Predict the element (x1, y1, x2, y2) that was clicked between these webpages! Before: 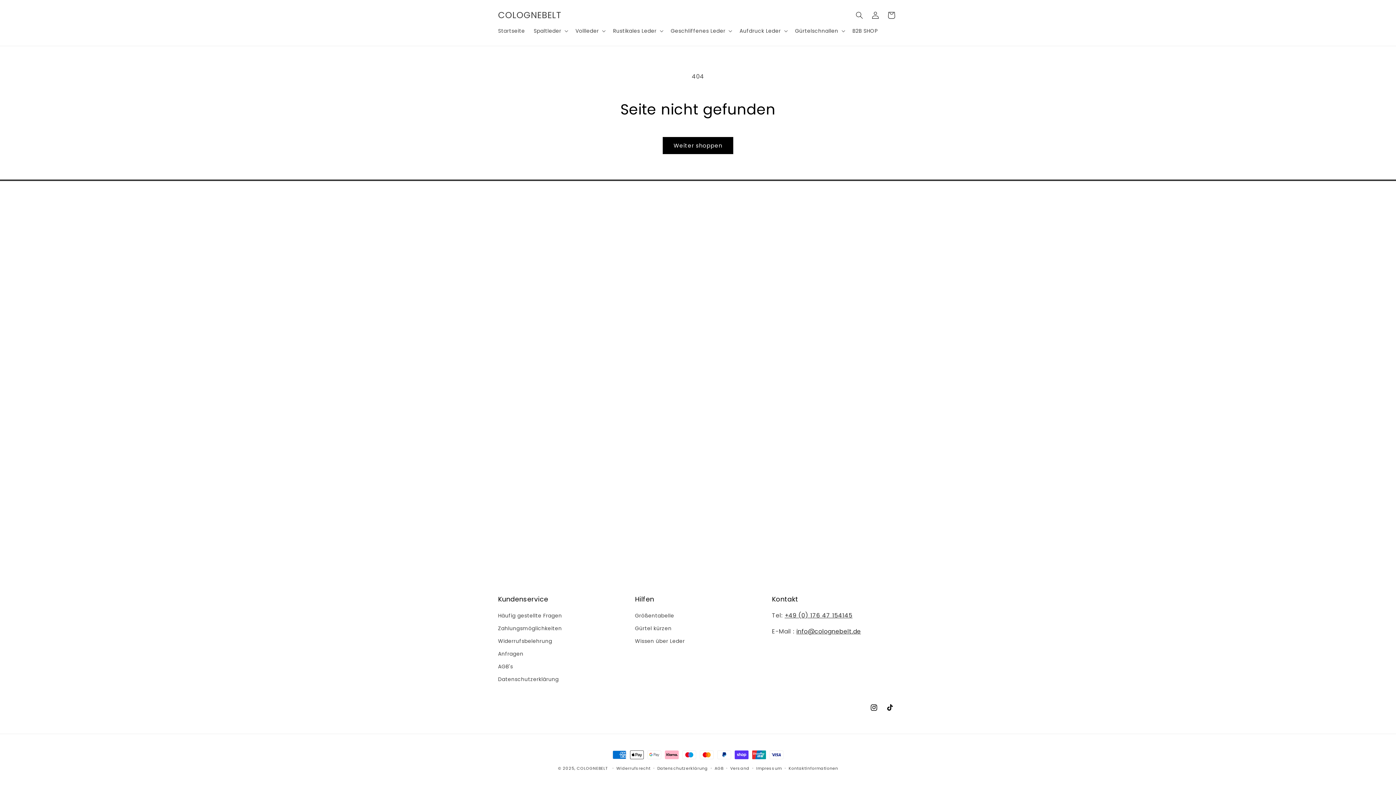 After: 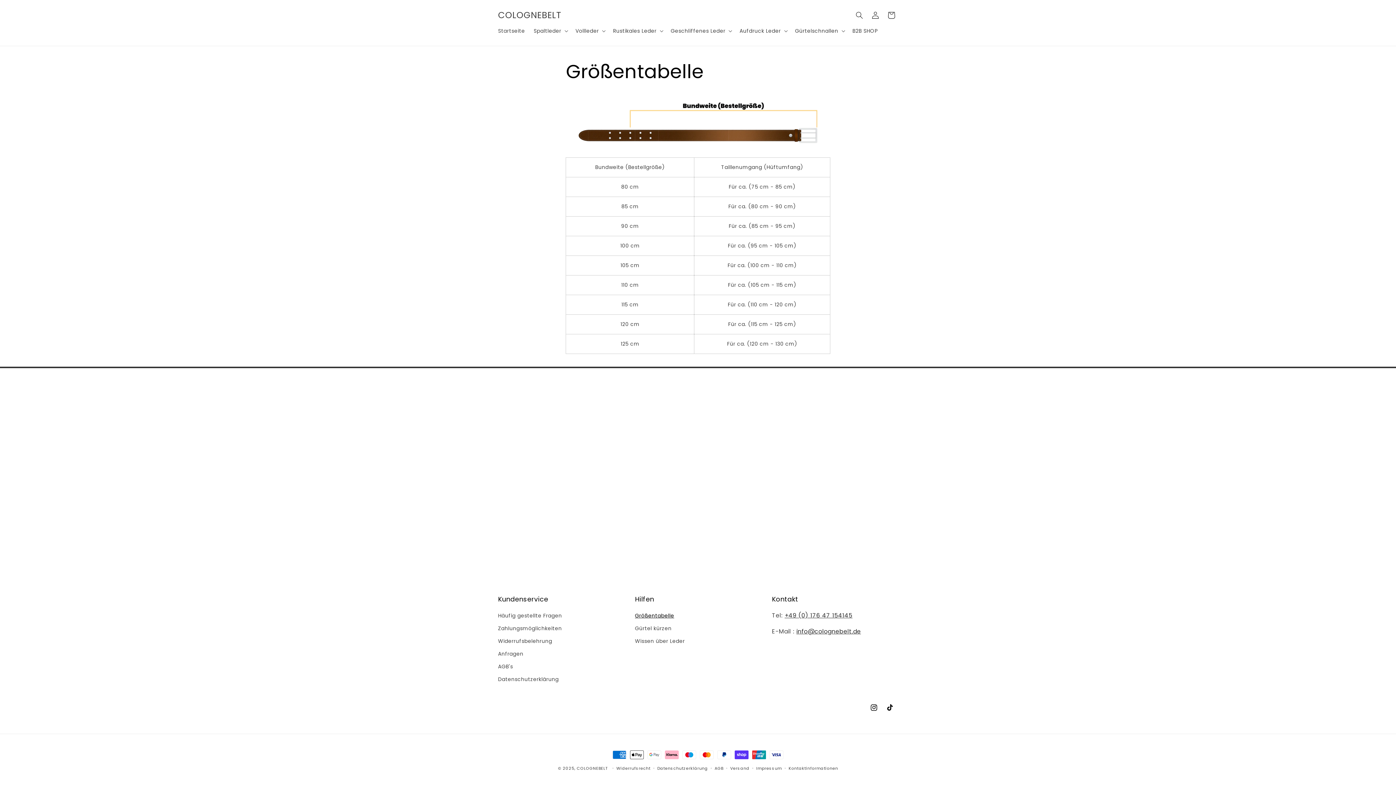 Action: label: Größentabelle bbox: (635, 611, 674, 622)